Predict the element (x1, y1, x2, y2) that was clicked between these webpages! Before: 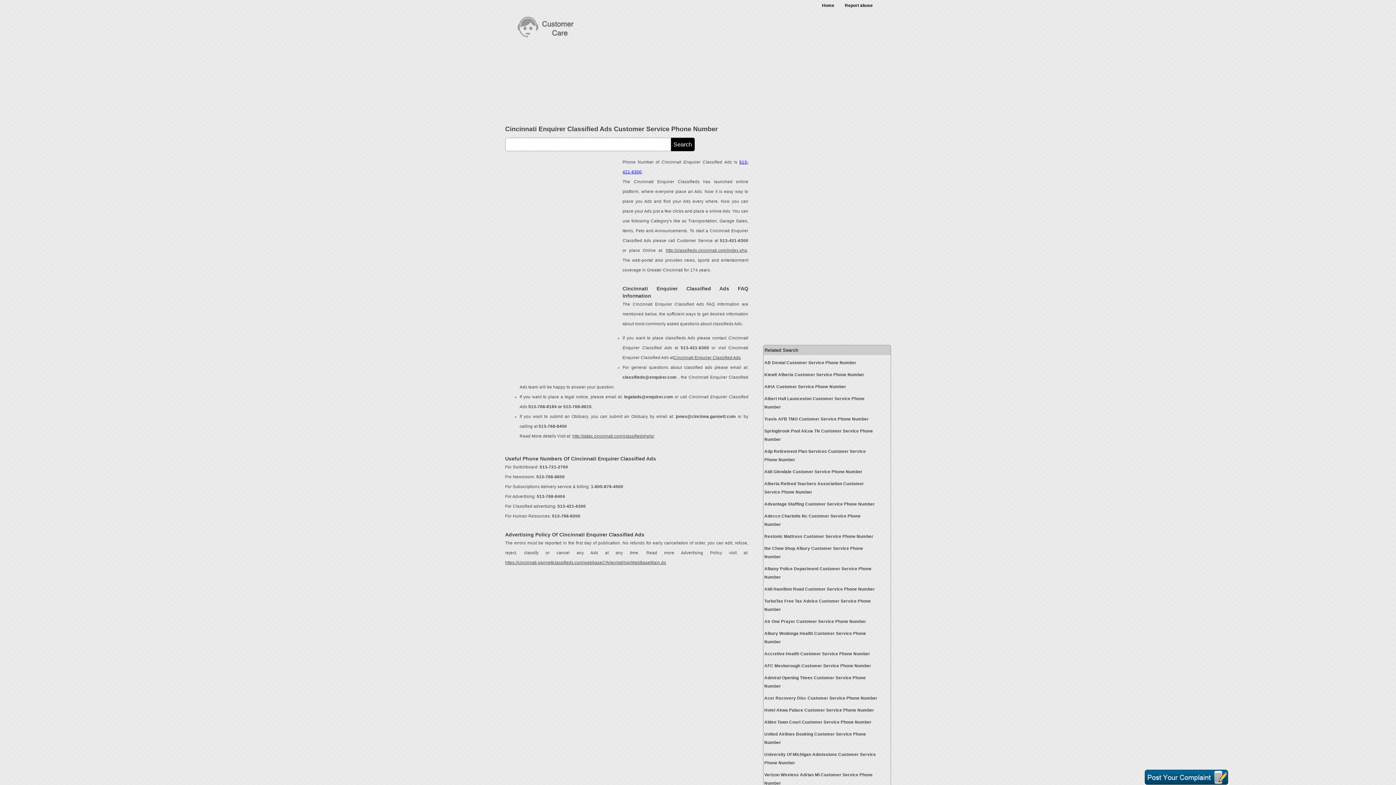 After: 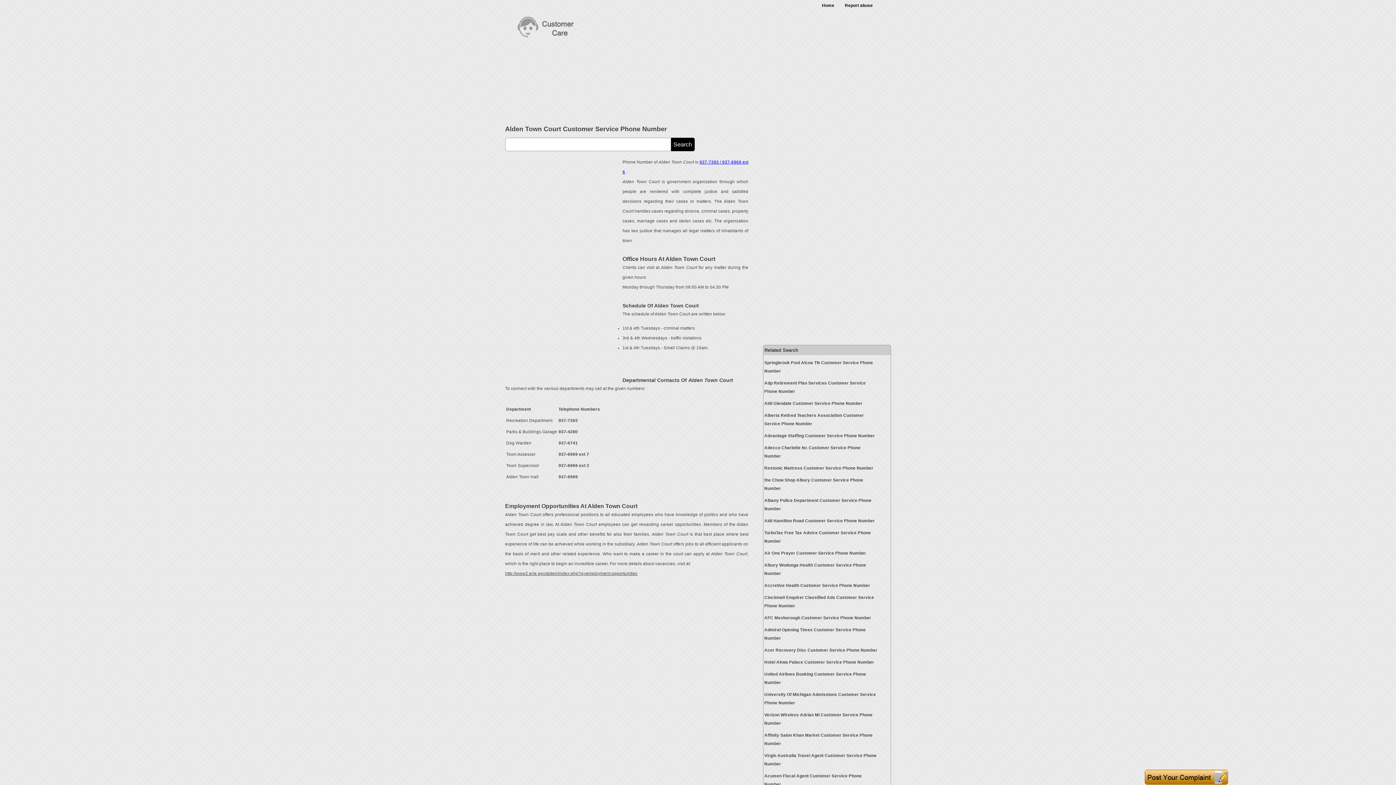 Action: bbox: (764, 718, 877, 726) label: Alden Town Court Customer Service Phone Number